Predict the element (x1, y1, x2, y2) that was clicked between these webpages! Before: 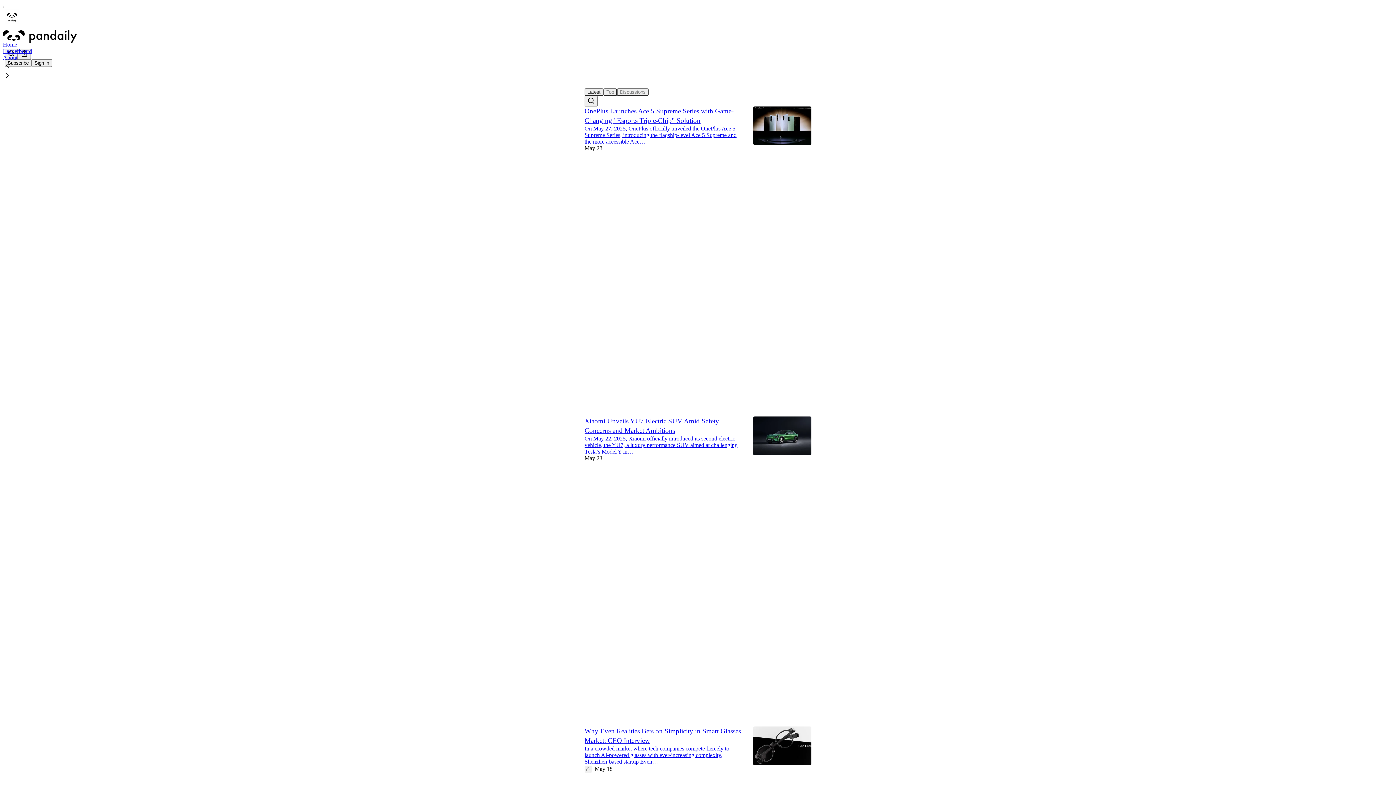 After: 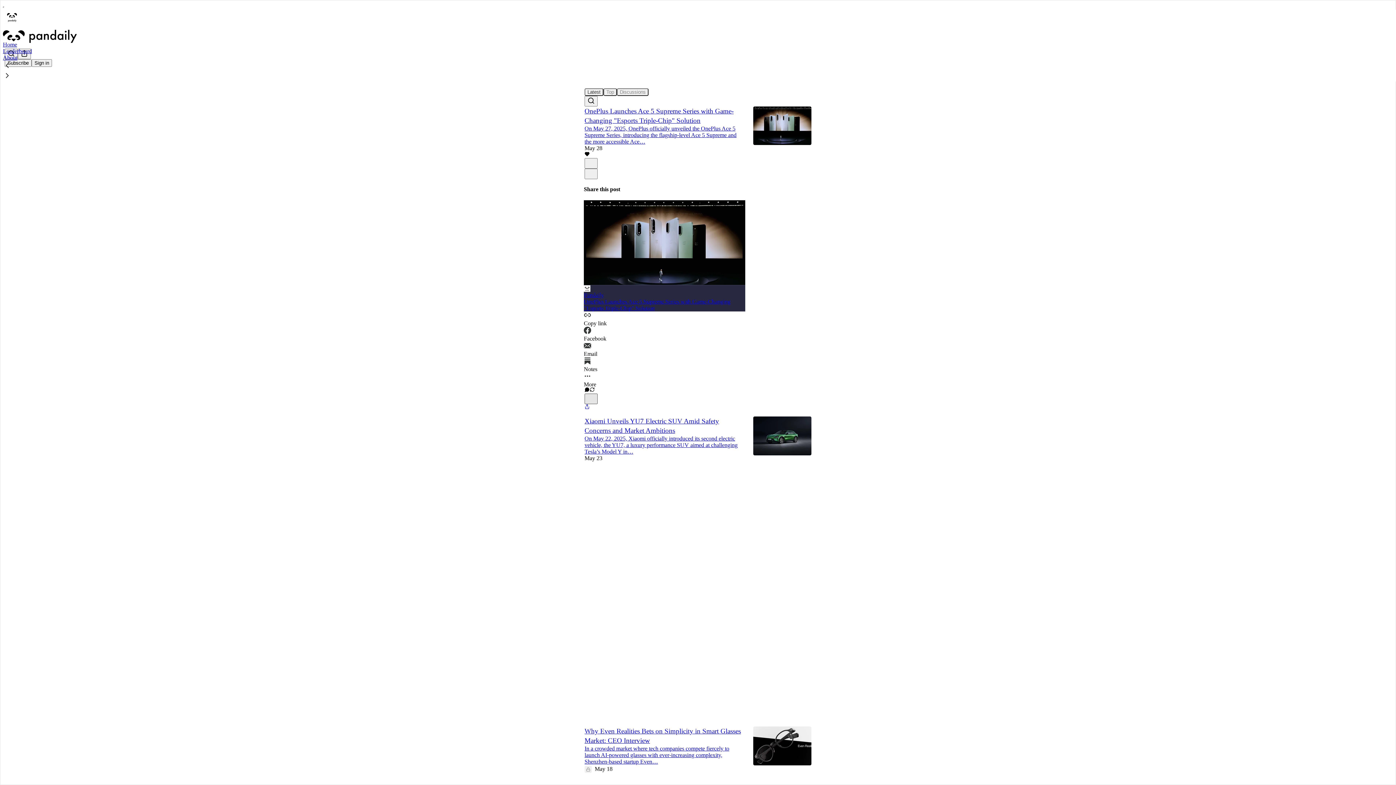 Action: label: X bbox: (584, 393, 597, 404)